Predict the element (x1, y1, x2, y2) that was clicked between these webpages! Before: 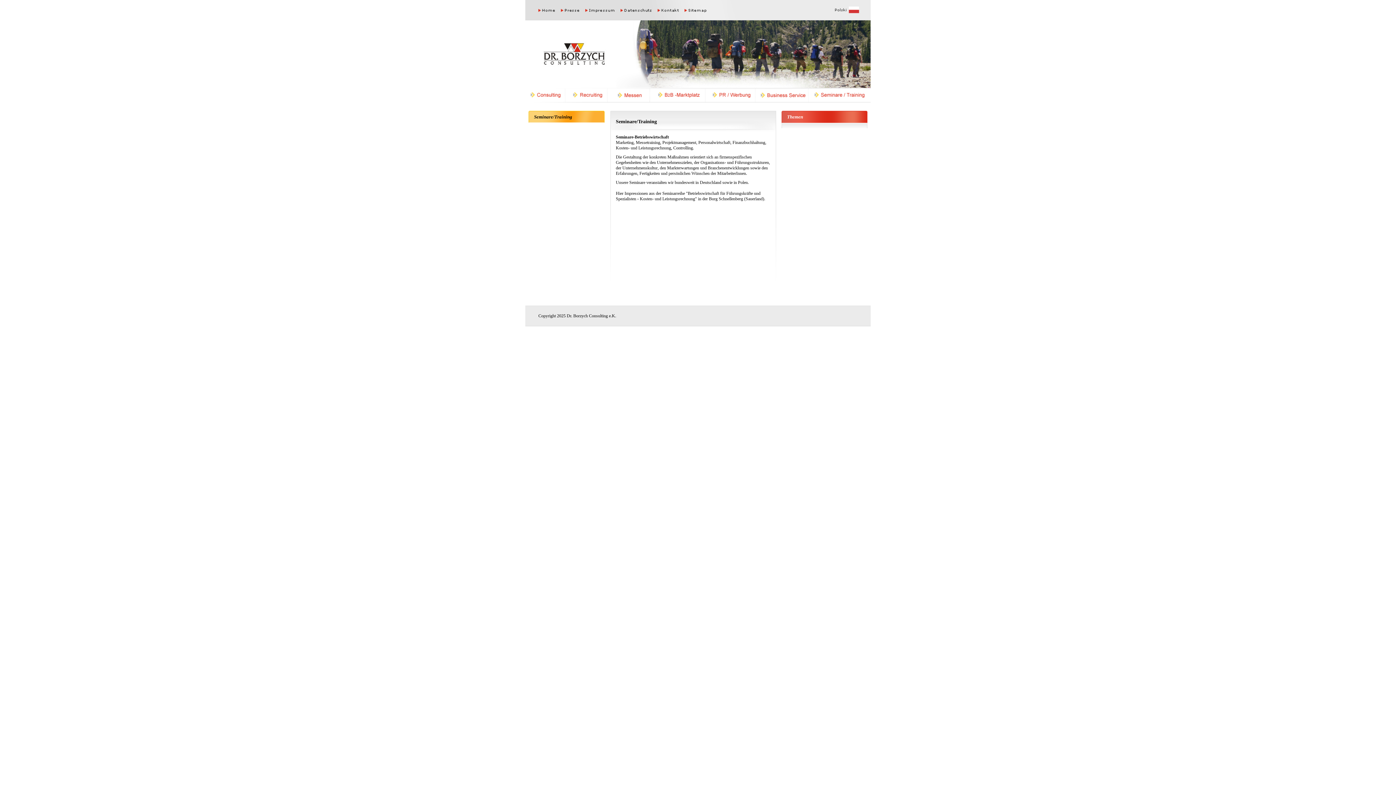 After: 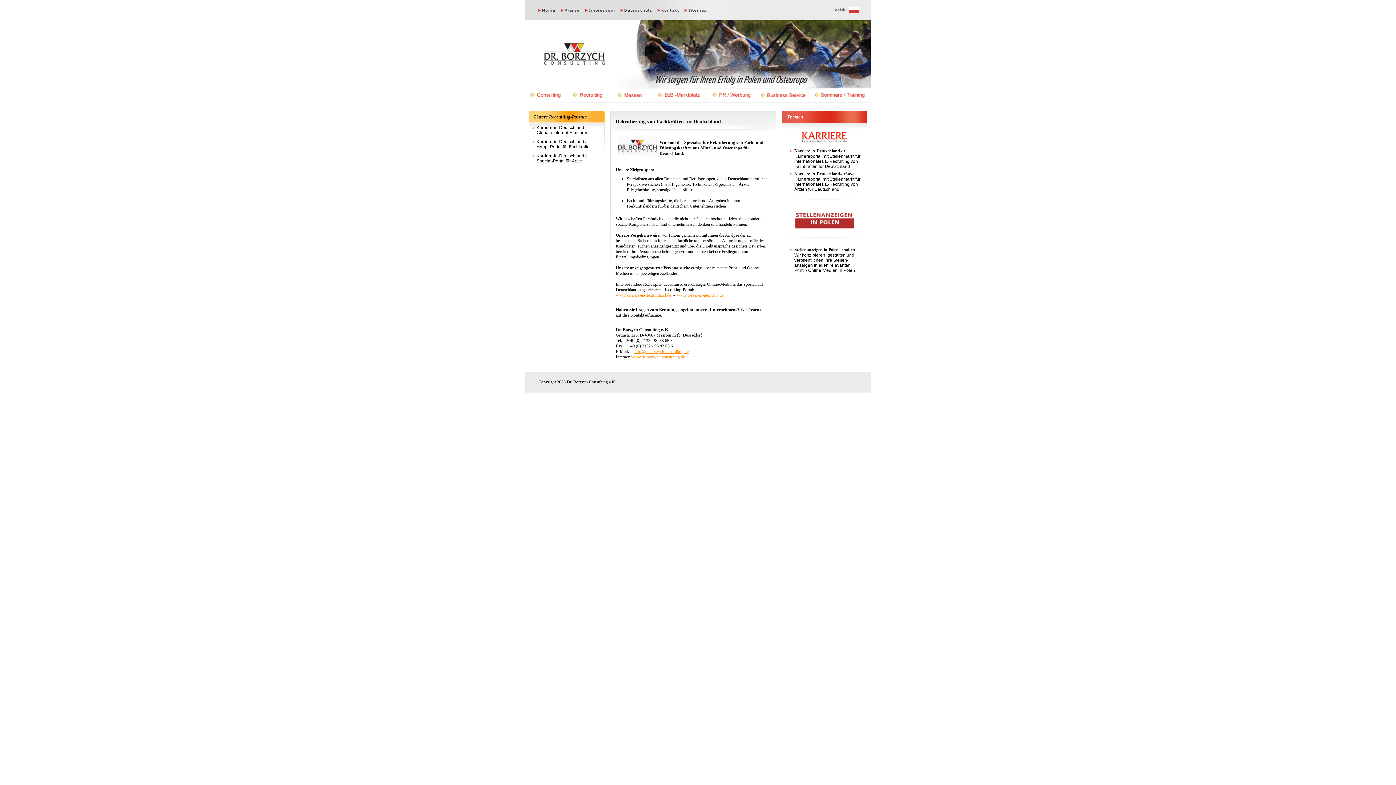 Action: bbox: (565, 88, 607, 102) label: Recruiting